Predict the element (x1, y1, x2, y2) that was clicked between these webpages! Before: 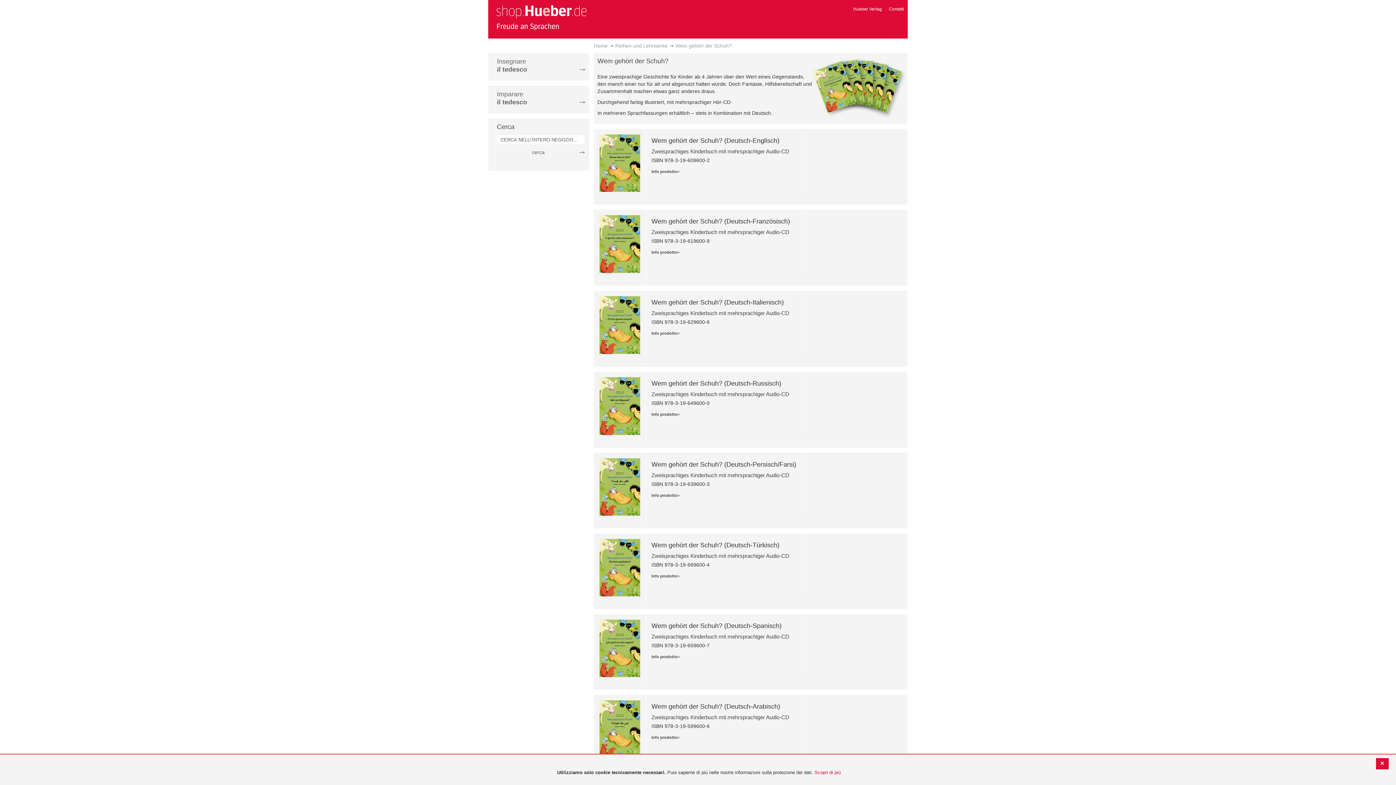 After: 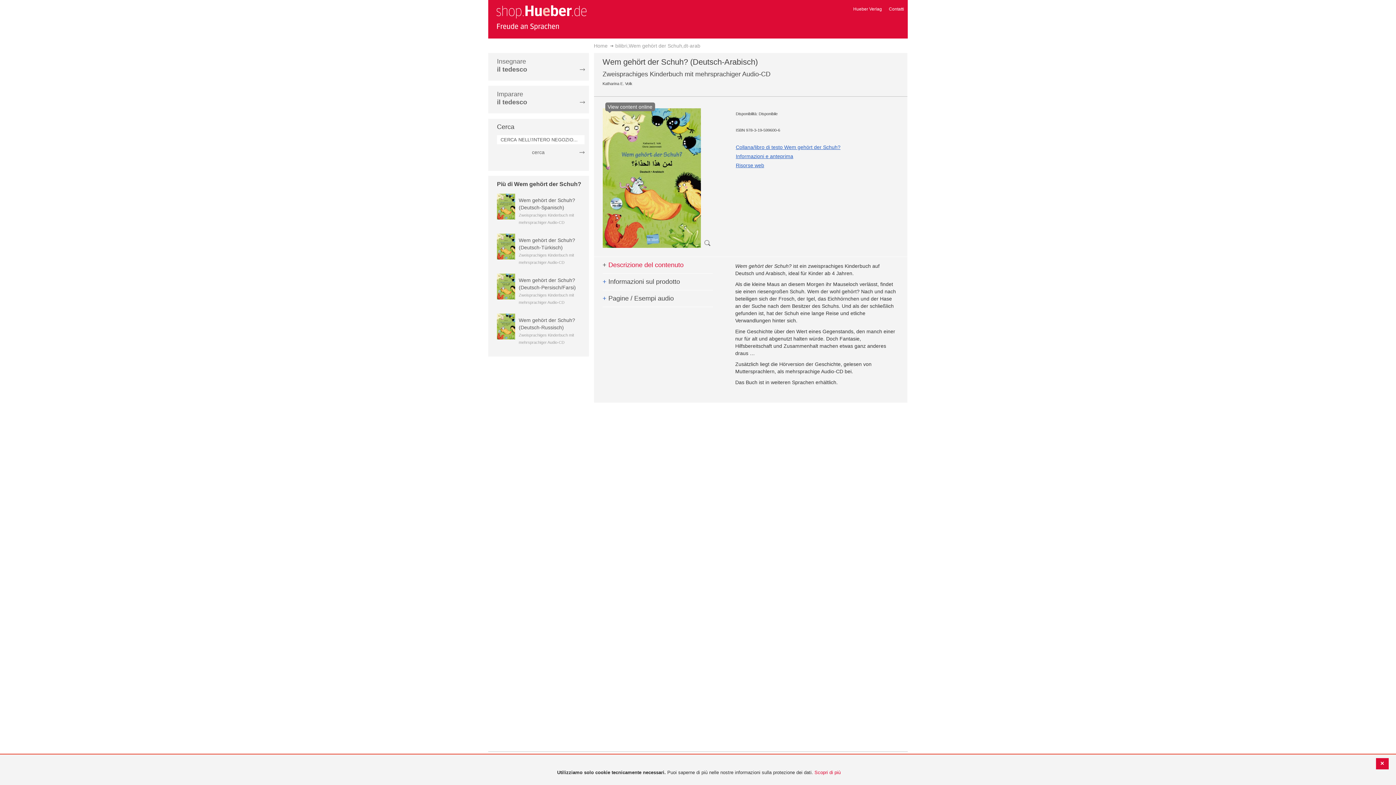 Action: bbox: (599, 700, 640, 765)